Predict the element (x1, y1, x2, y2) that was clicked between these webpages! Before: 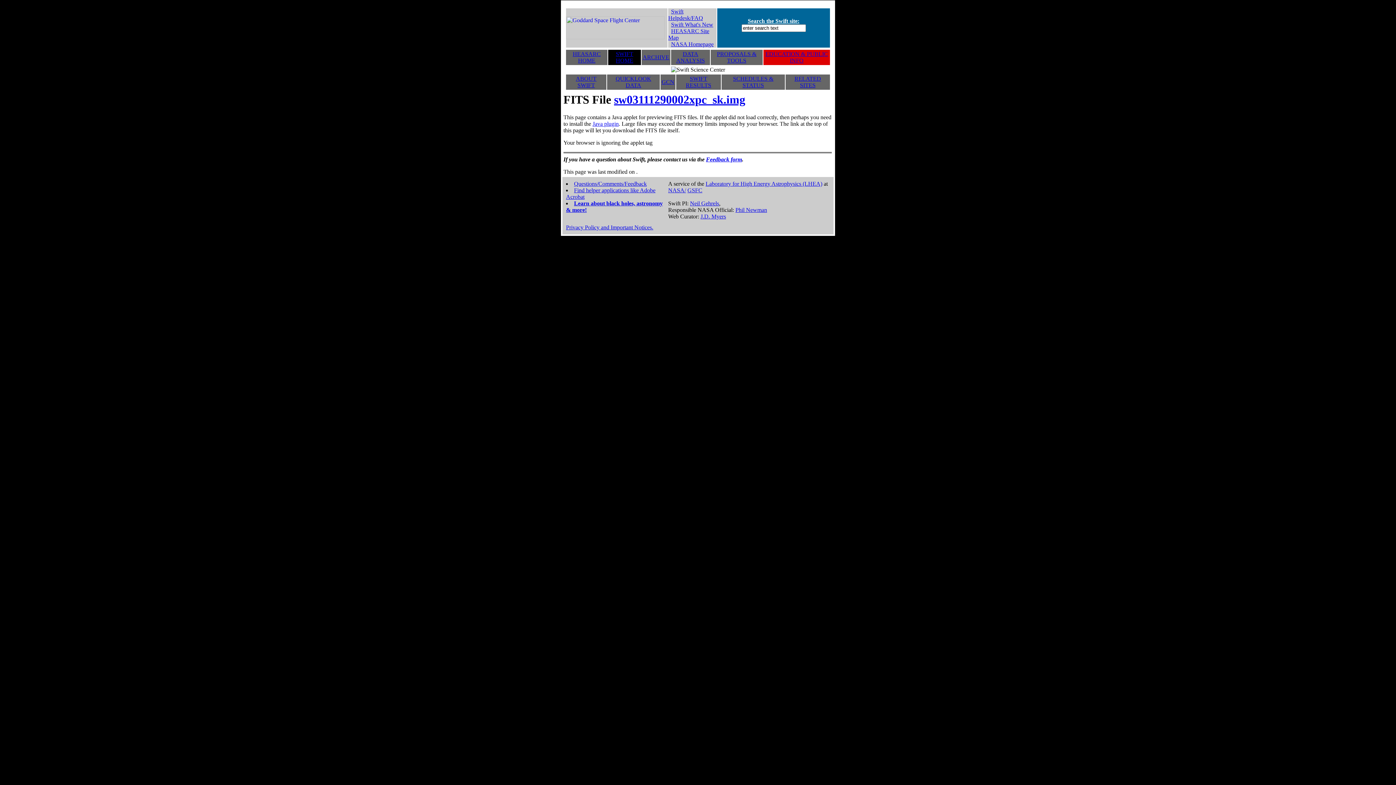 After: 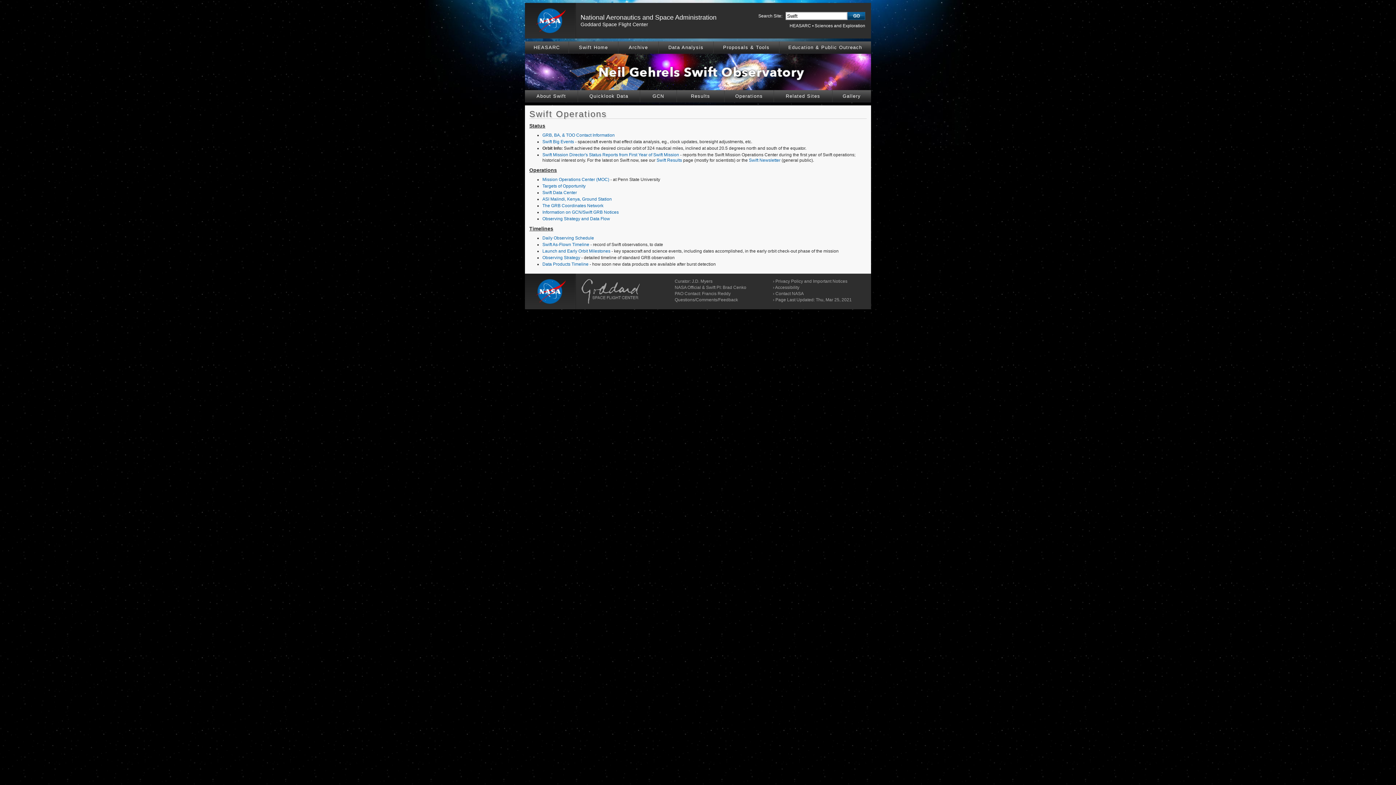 Action: label: SCHEDULES & STATUS bbox: (733, 75, 773, 88)